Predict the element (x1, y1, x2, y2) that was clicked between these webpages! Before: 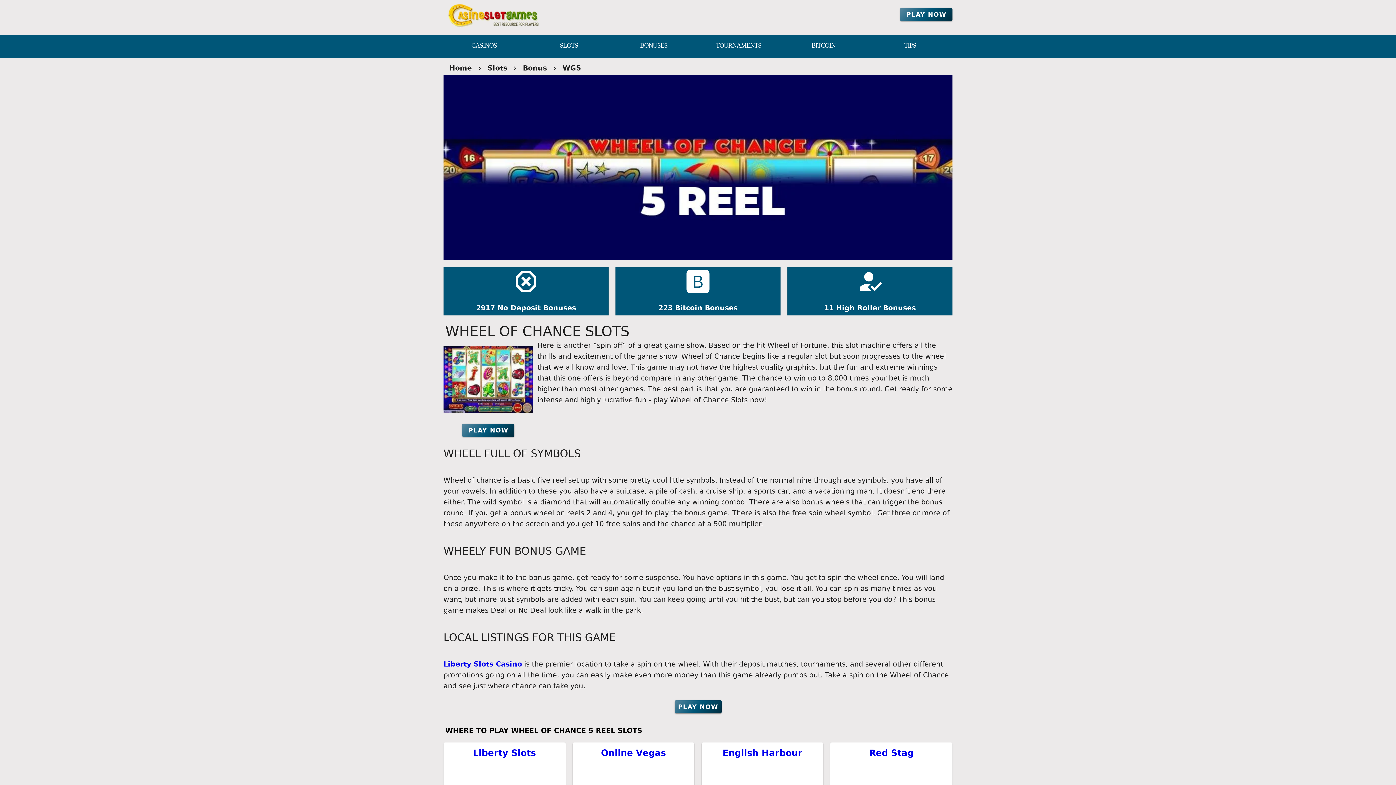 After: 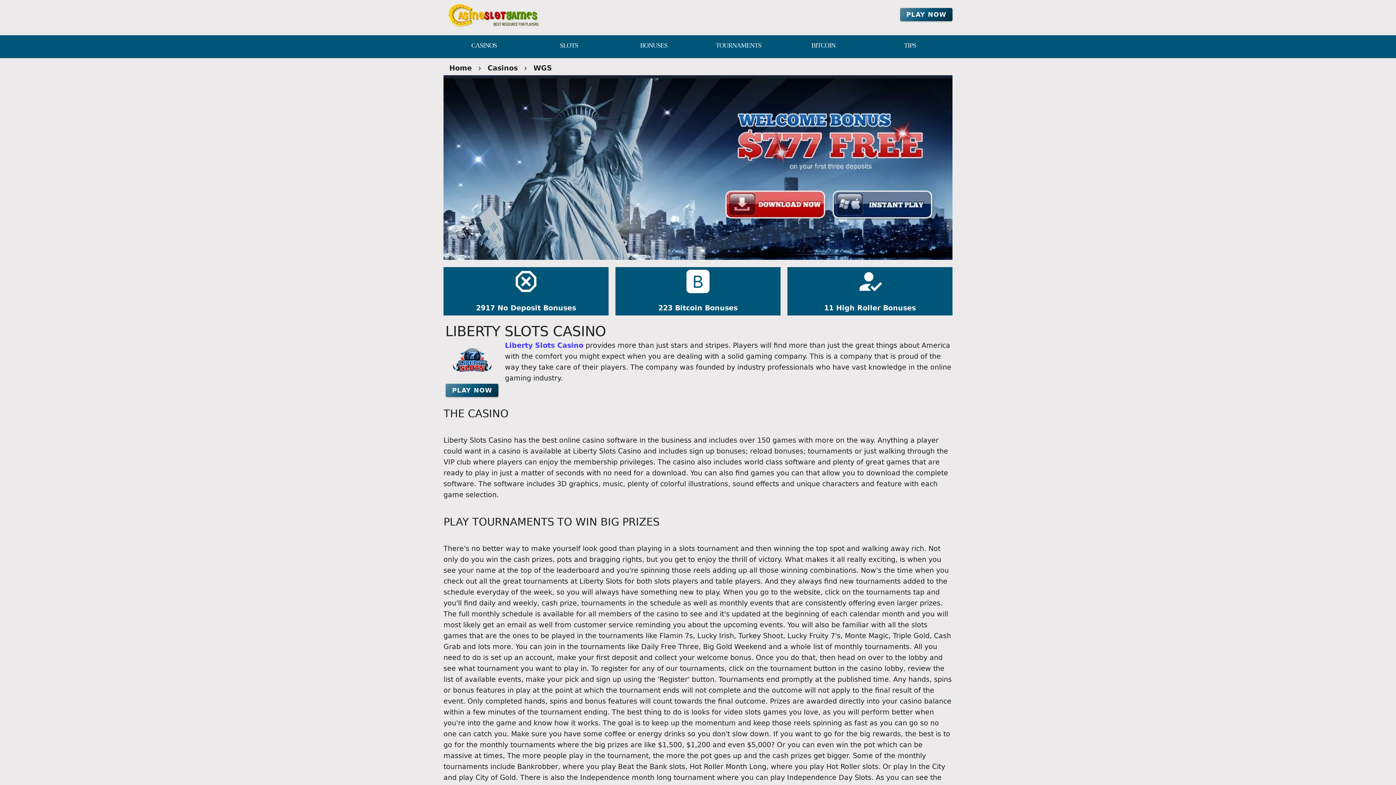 Action: bbox: (443, 660, 522, 668) label: link